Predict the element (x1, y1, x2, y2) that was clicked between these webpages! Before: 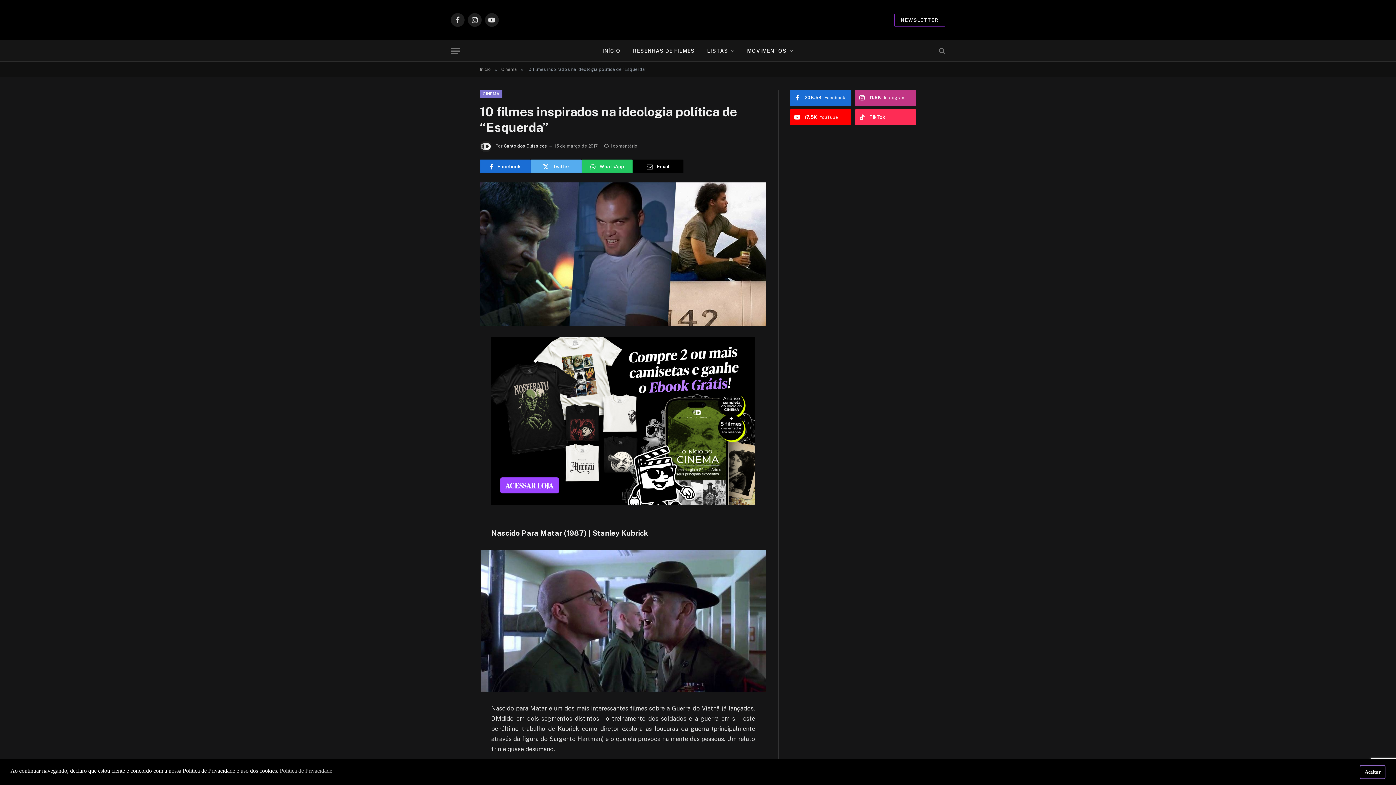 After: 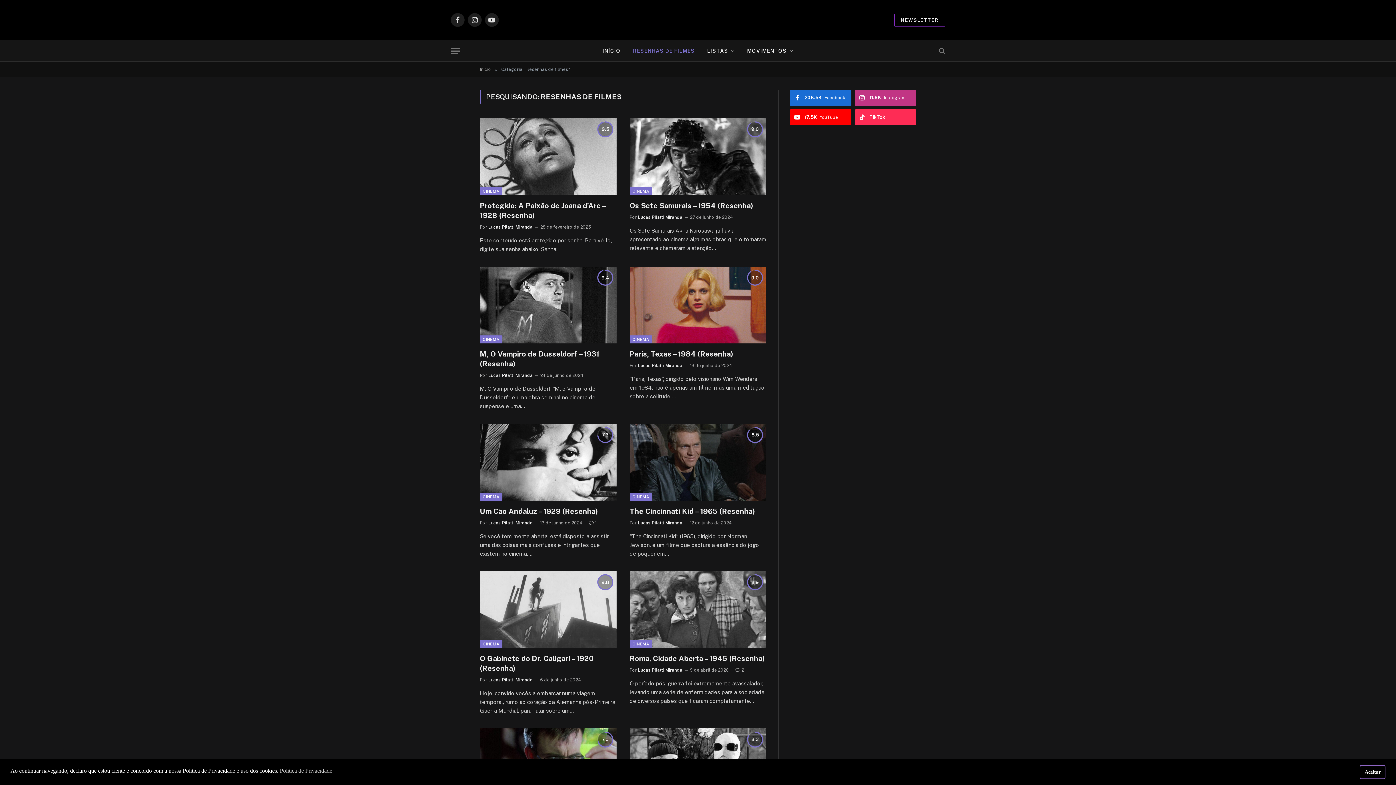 Action: label: RESENHAS DE FILMES bbox: (626, 40, 701, 61)